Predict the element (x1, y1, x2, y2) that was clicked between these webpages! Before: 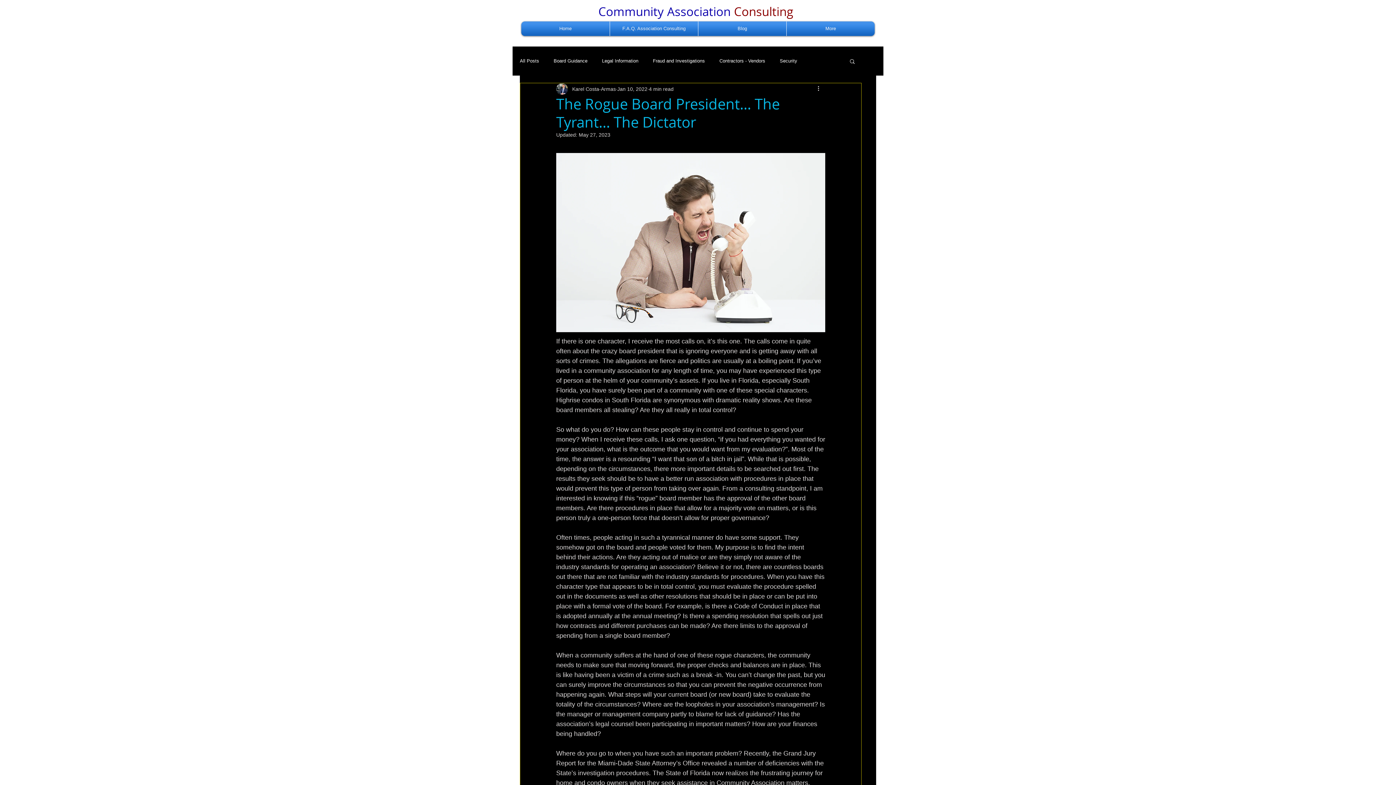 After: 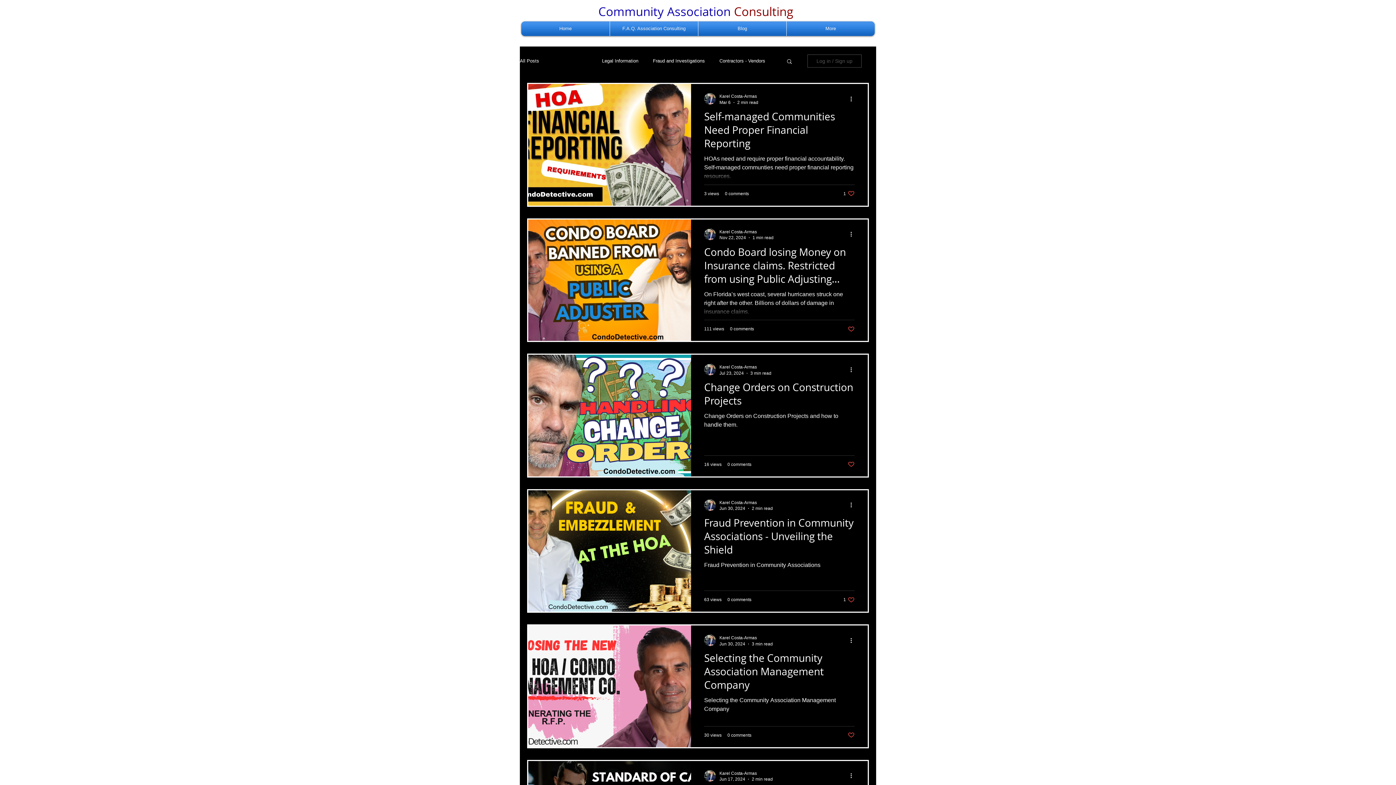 Action: label: Board Guidance bbox: (553, 57, 587, 64)